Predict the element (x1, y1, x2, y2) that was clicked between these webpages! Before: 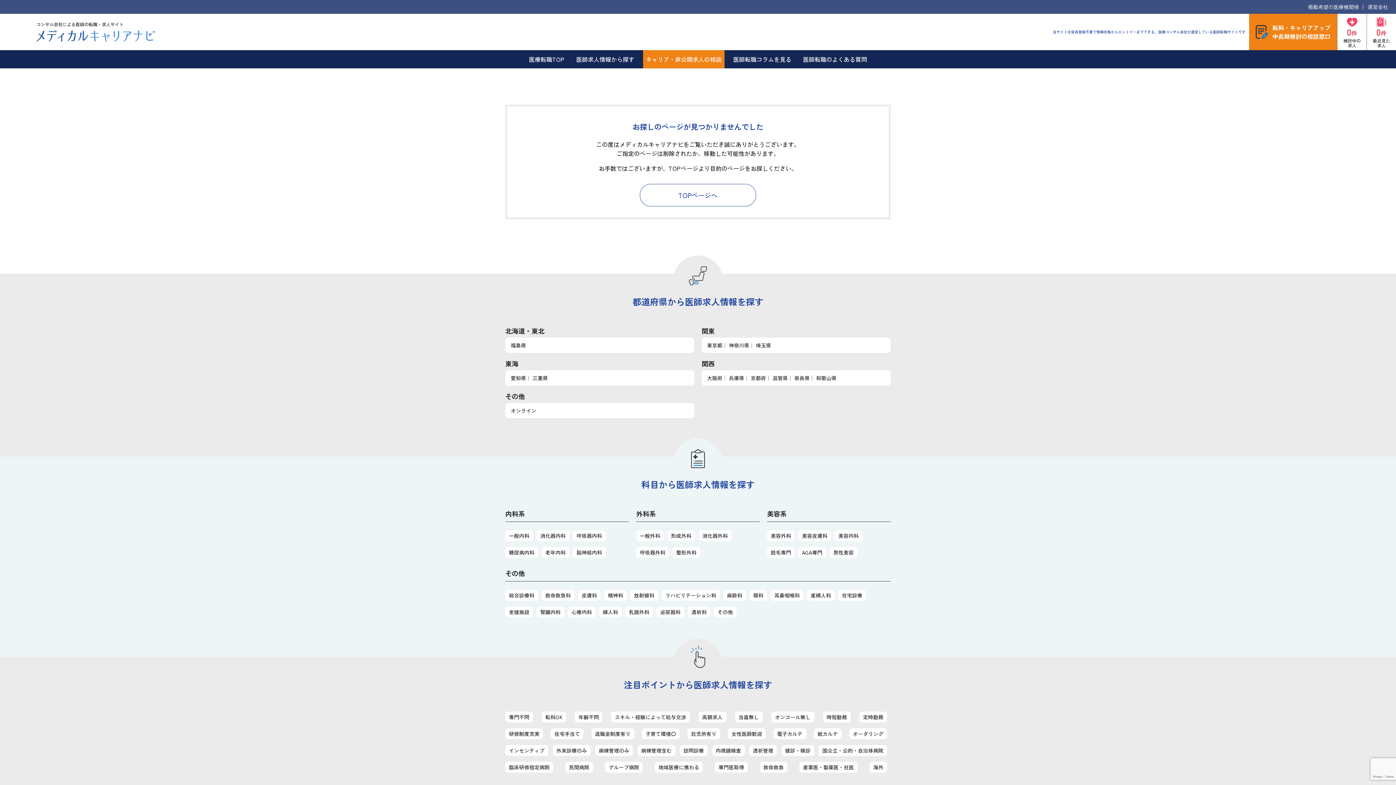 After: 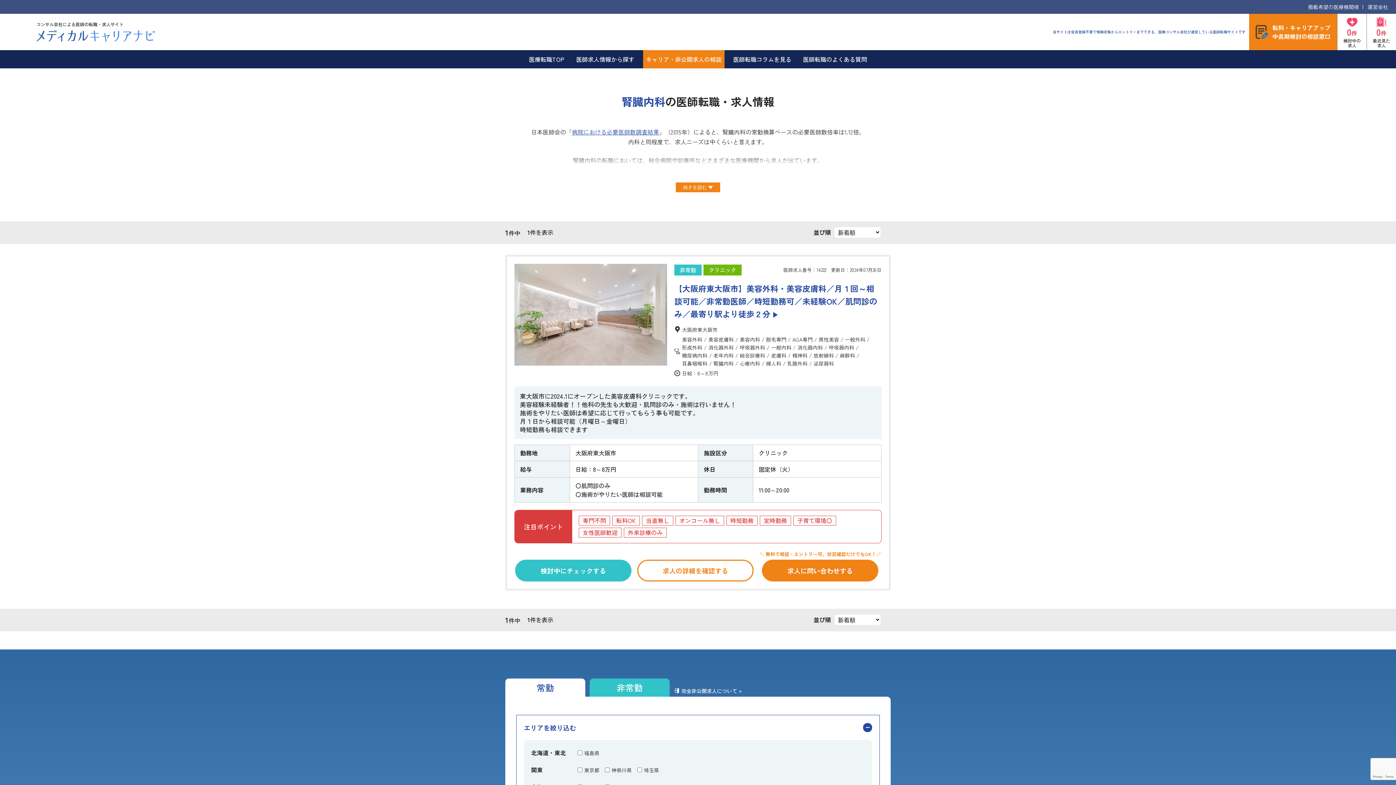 Action: label: 腎臓内科 bbox: (536, 606, 564, 617)